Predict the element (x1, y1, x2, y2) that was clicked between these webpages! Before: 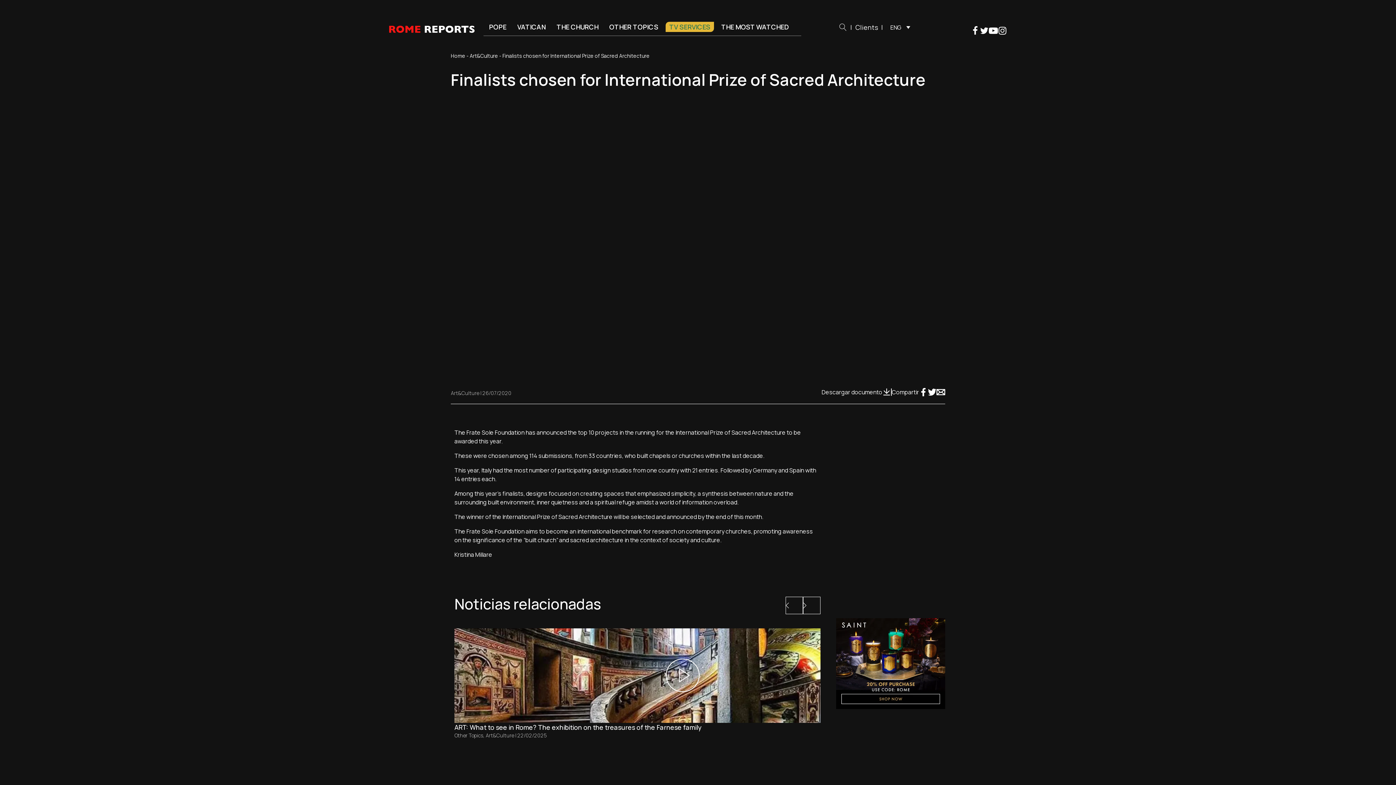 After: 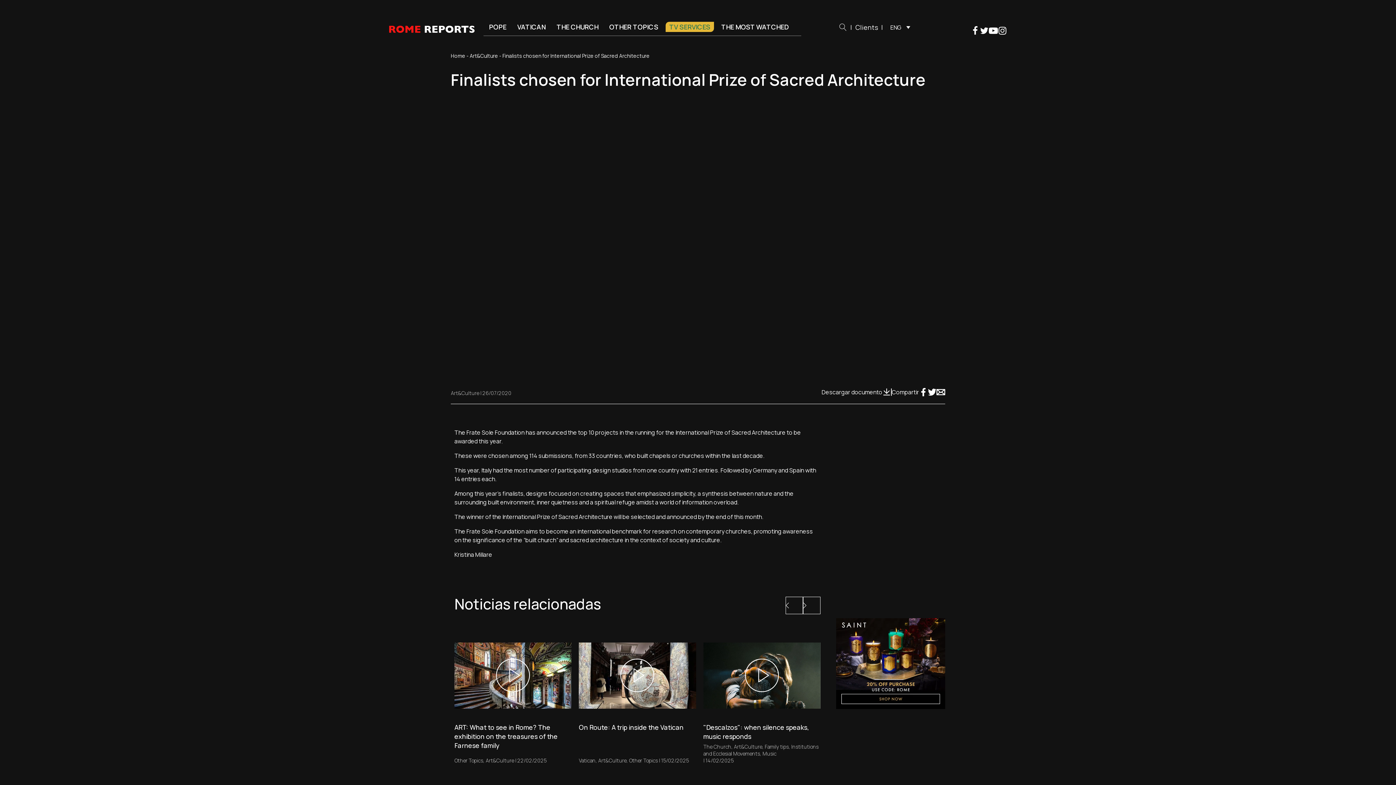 Action: bbox: (970, 26, 980, 35)